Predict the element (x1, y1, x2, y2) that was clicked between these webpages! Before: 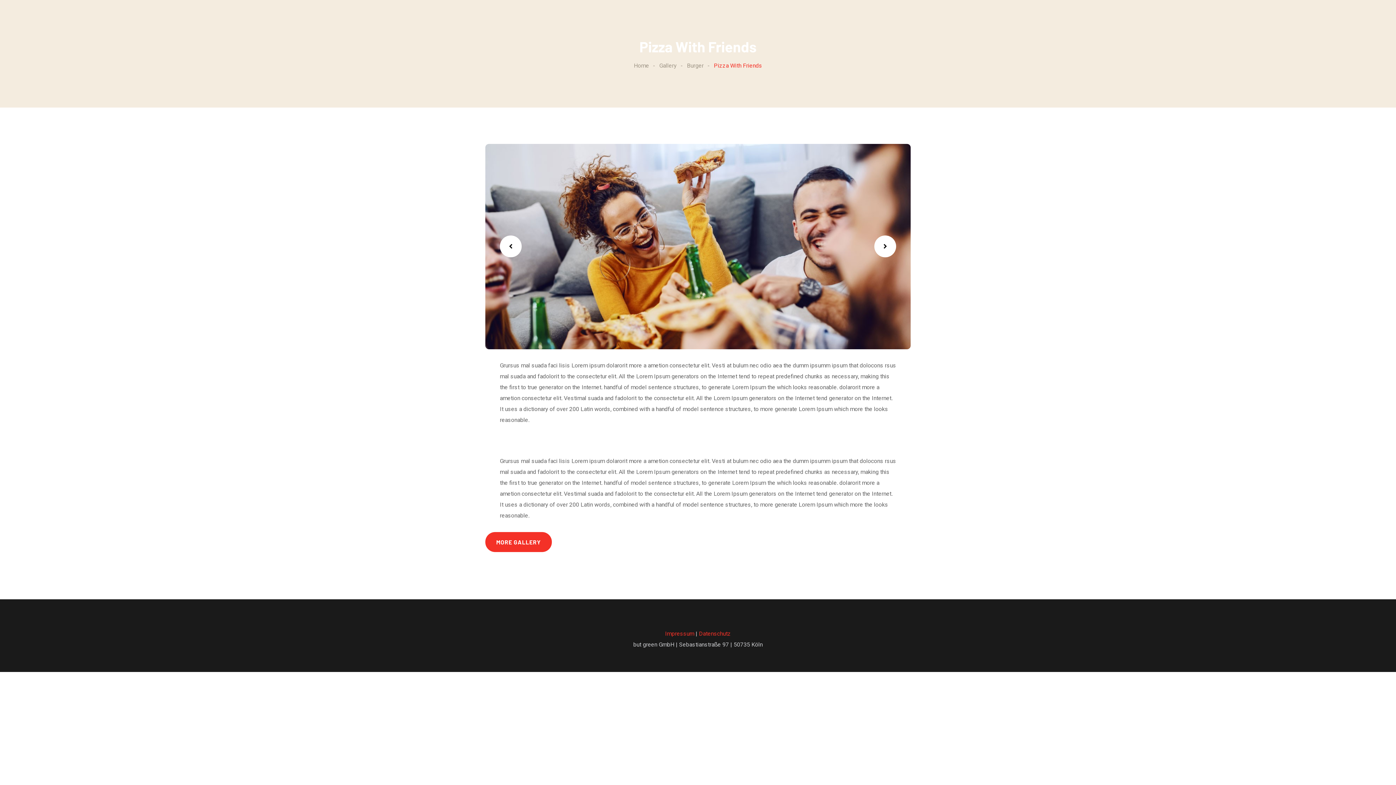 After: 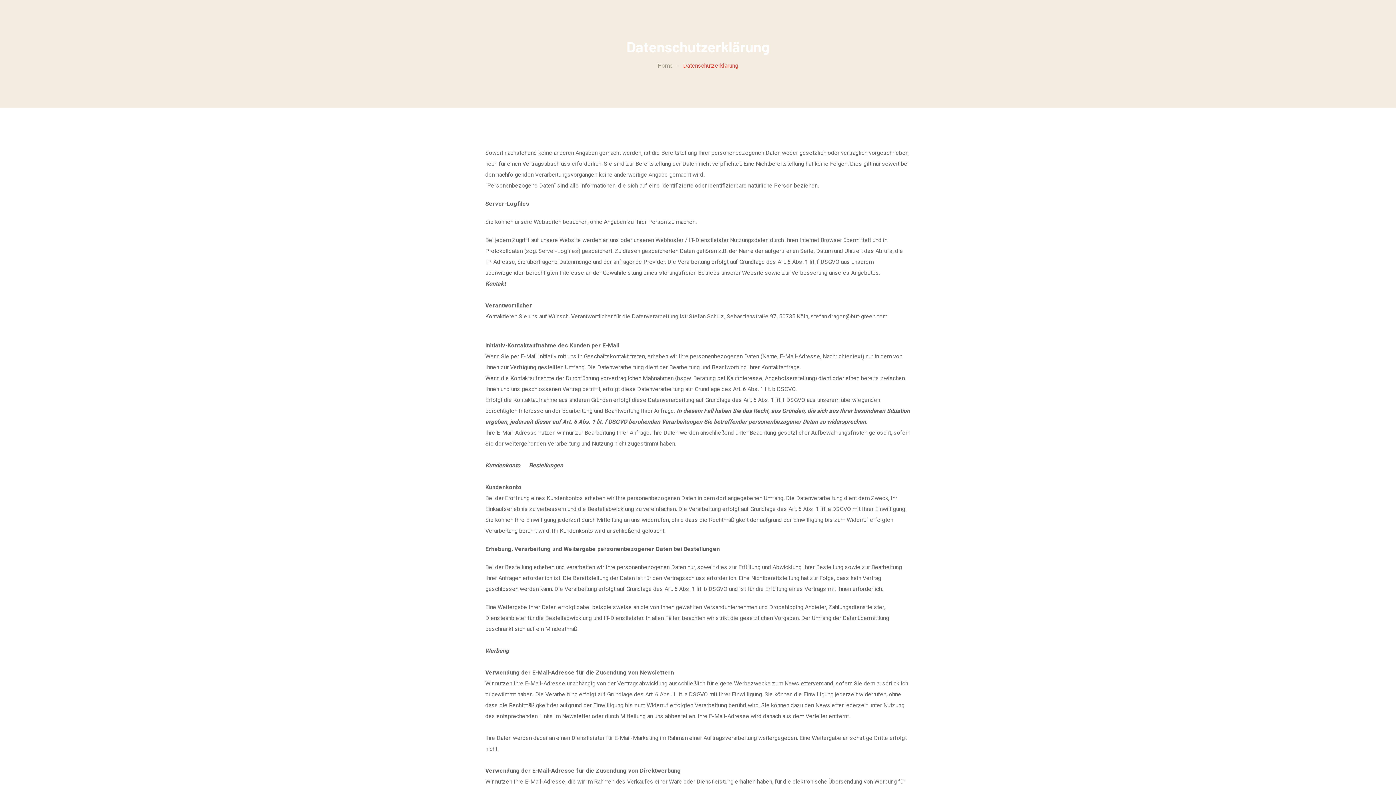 Action: label: Datenschutz bbox: (699, 630, 731, 637)